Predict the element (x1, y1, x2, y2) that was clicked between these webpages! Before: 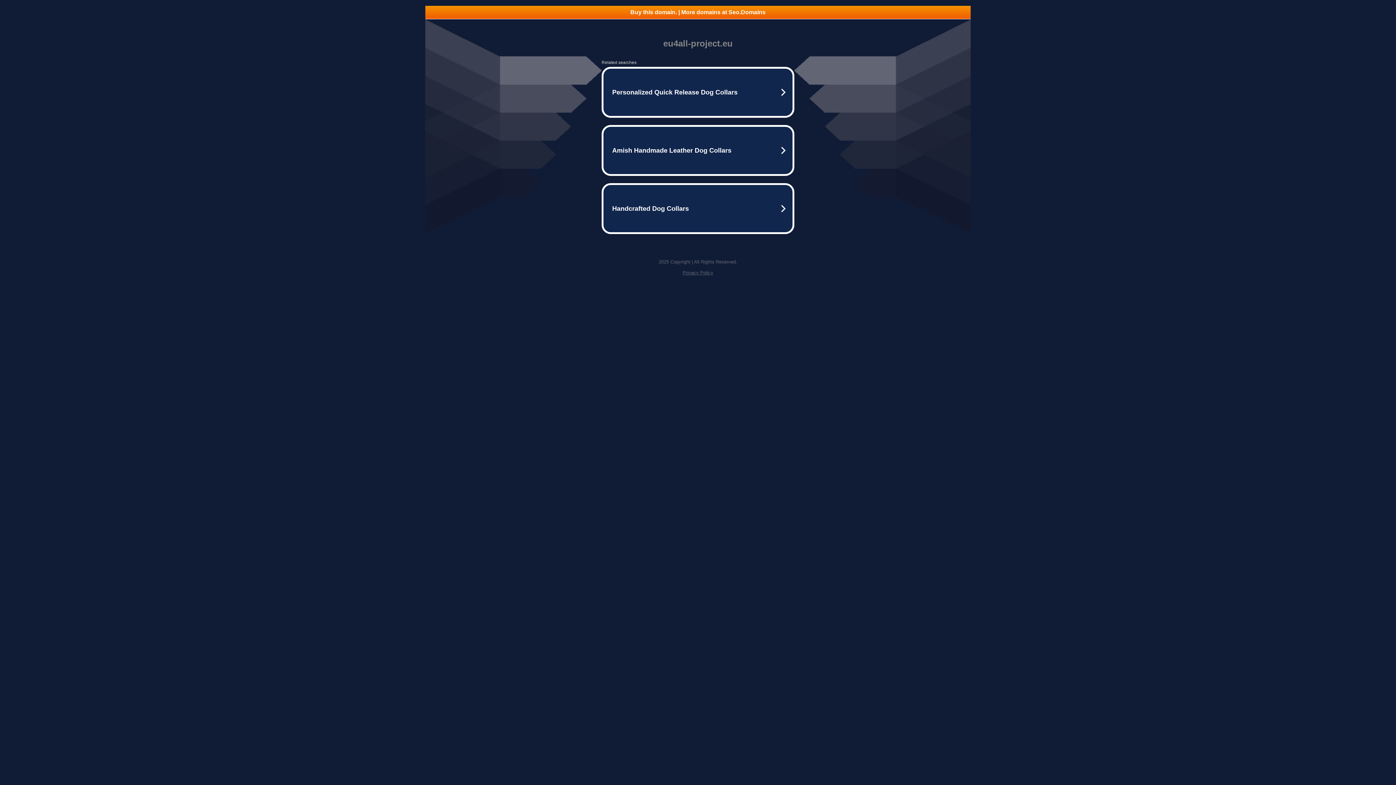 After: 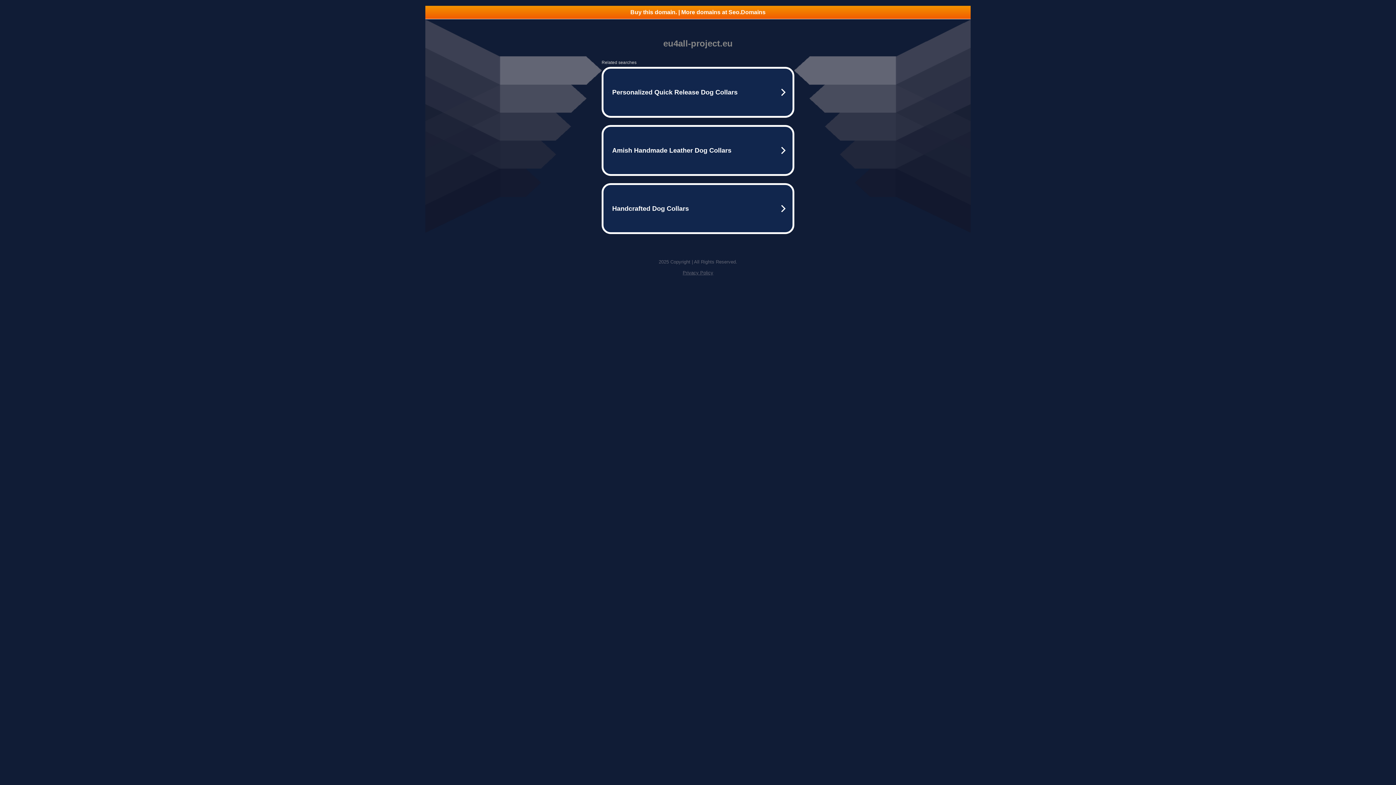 Action: bbox: (682, 270, 713, 275) label: Privacy Policy